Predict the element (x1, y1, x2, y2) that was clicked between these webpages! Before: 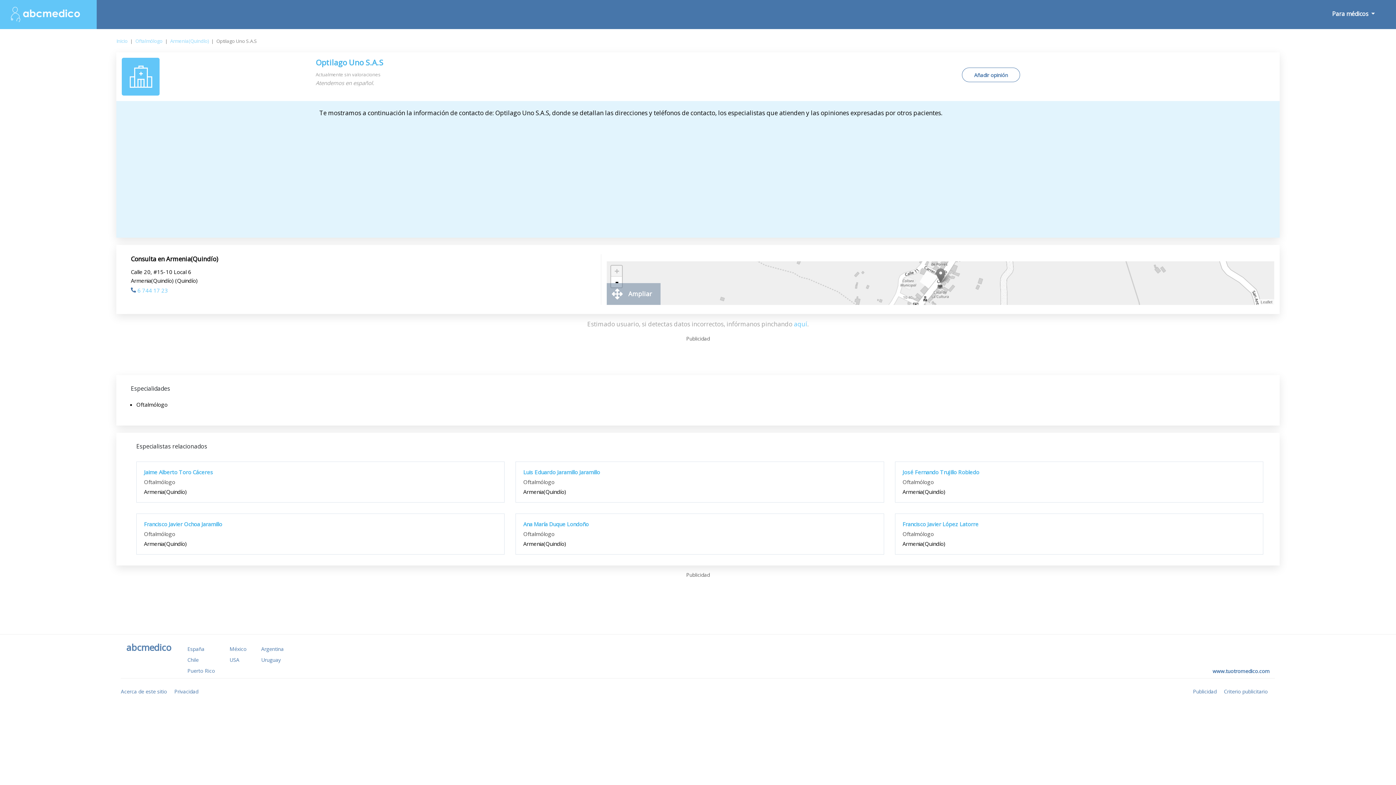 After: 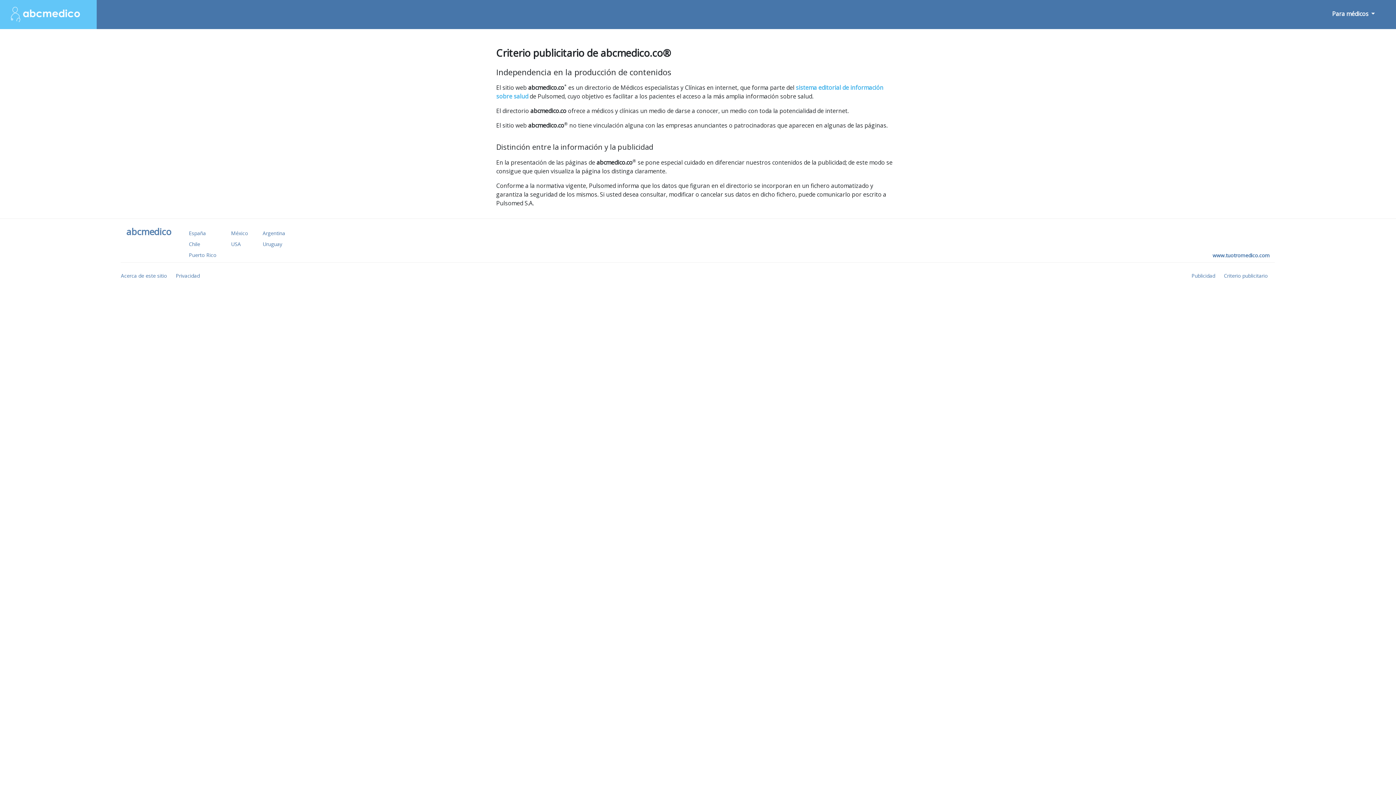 Action: label: Criterio publicitario bbox: (1224, 688, 1268, 695)